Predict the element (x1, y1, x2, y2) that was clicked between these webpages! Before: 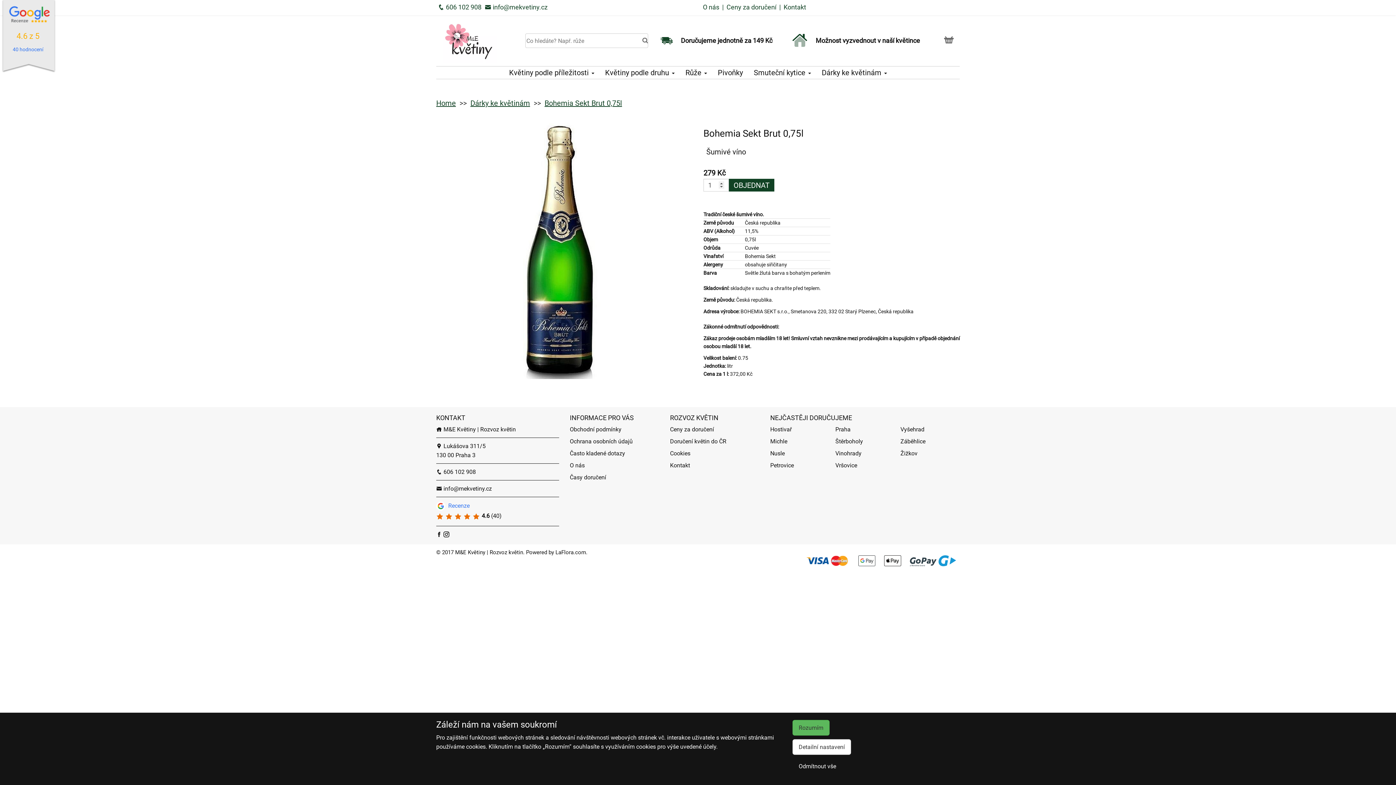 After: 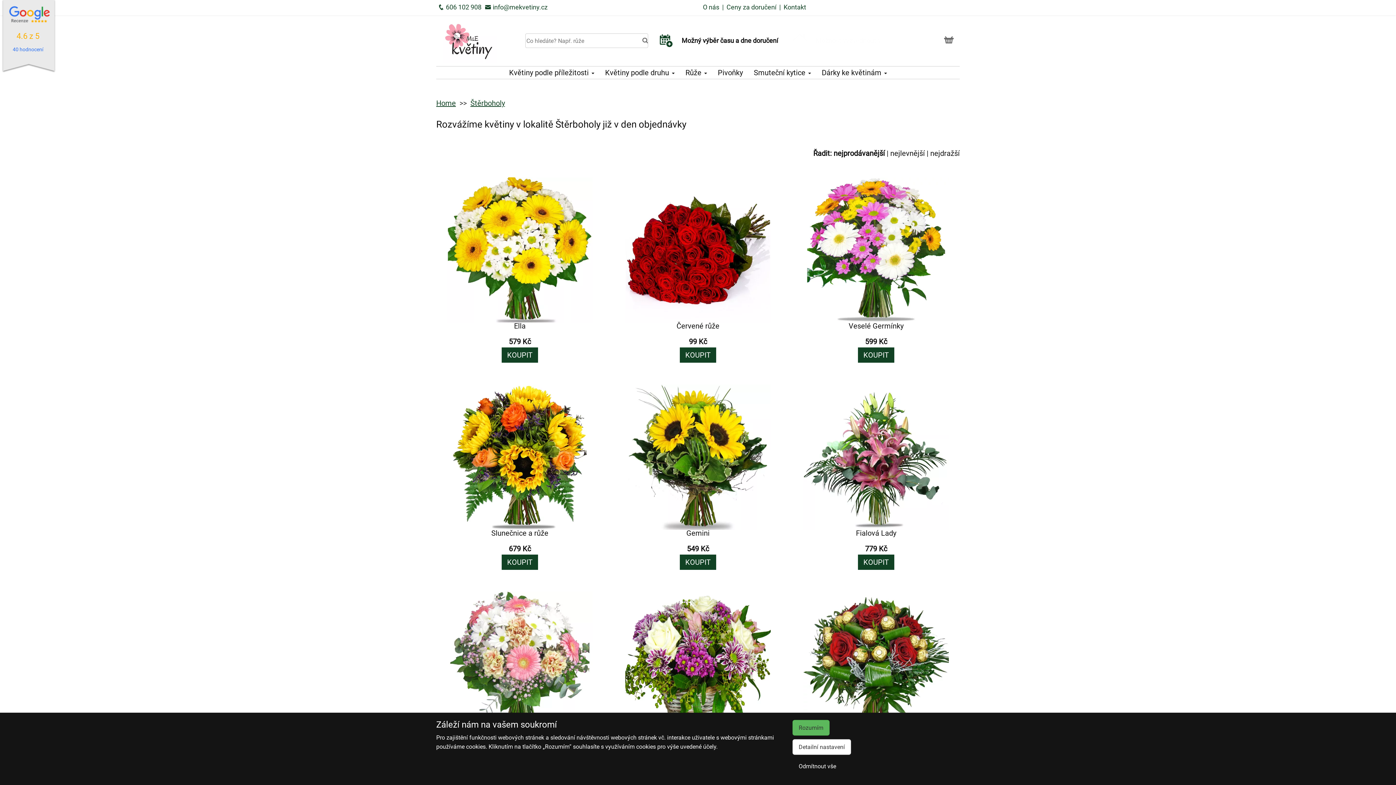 Action: label: Štěrboholy bbox: (835, 438, 863, 445)